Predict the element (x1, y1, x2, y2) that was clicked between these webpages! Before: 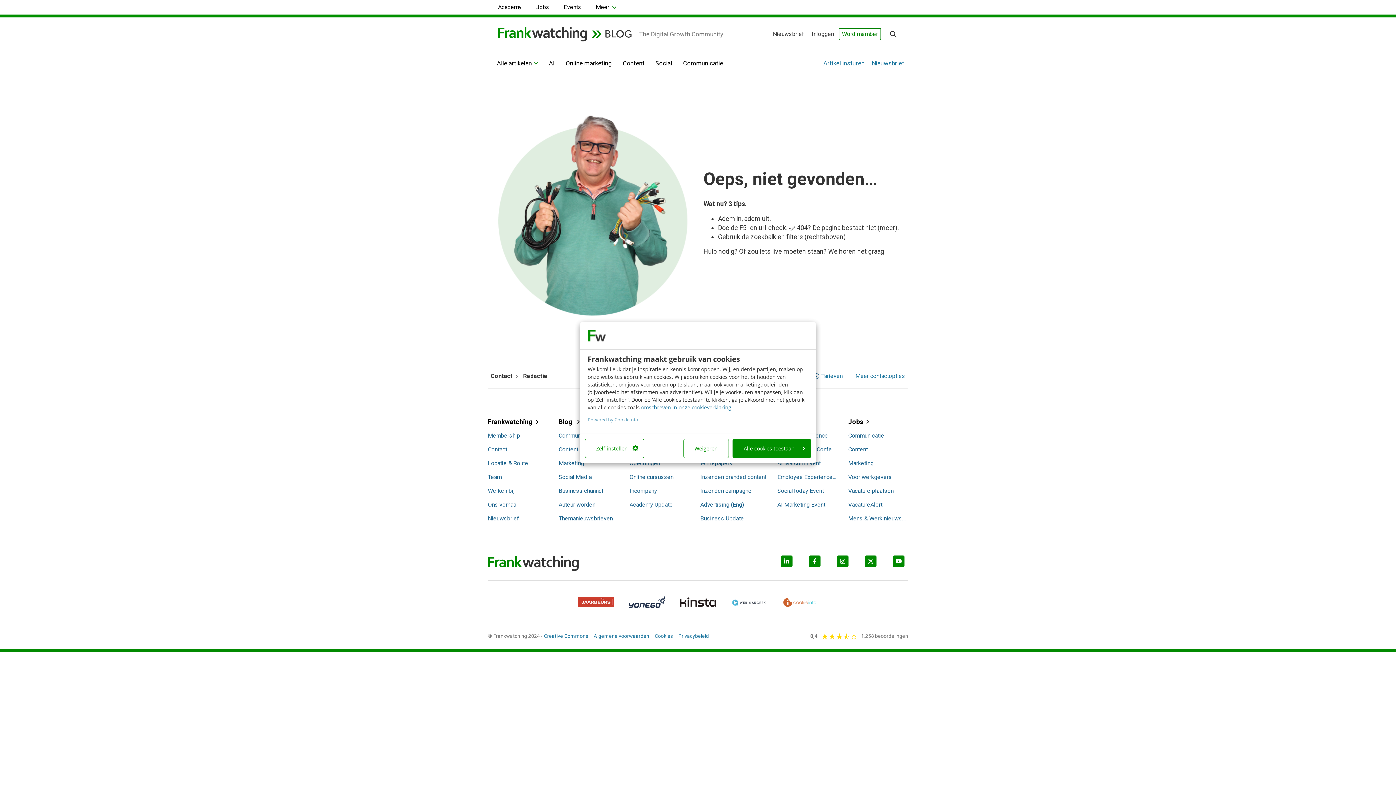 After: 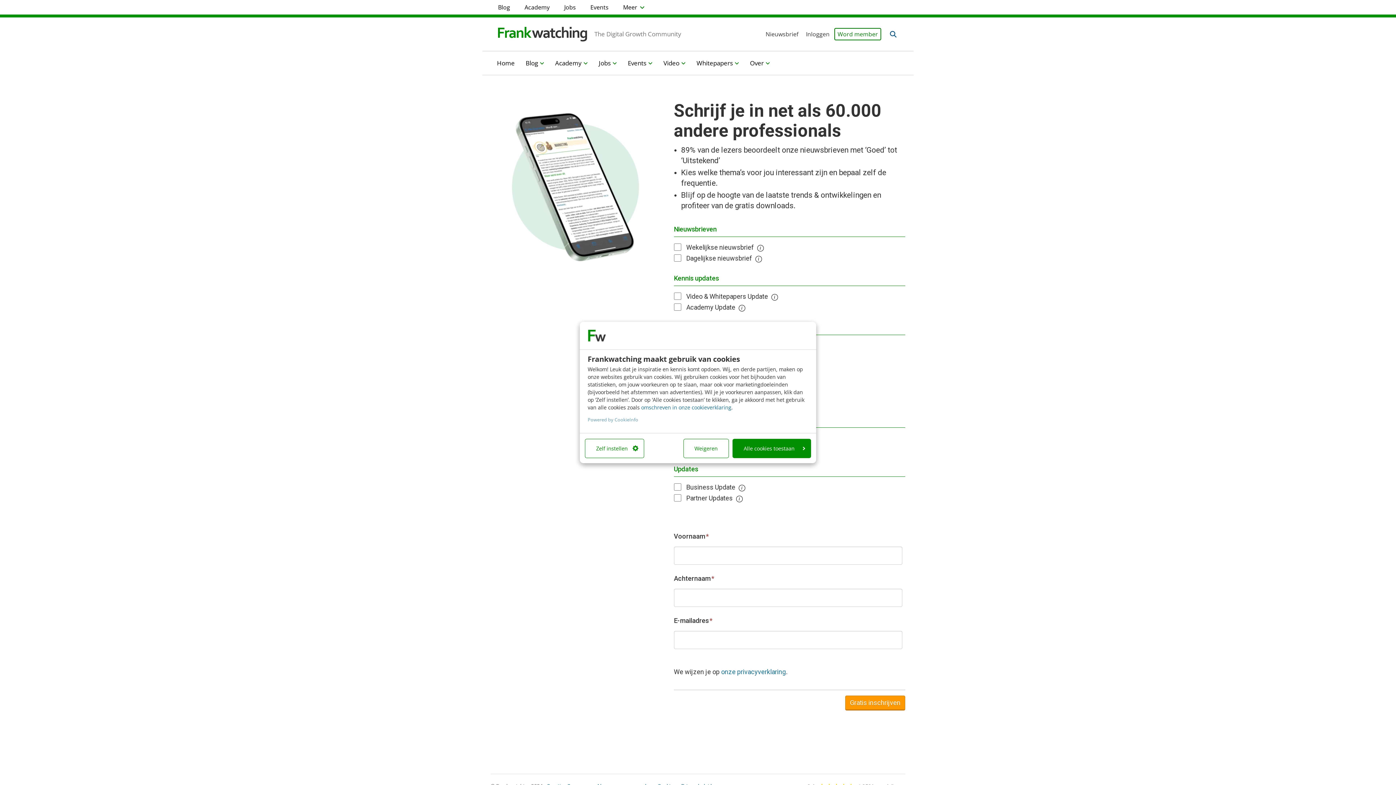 Action: label: Business Update bbox: (700, 514, 766, 522)